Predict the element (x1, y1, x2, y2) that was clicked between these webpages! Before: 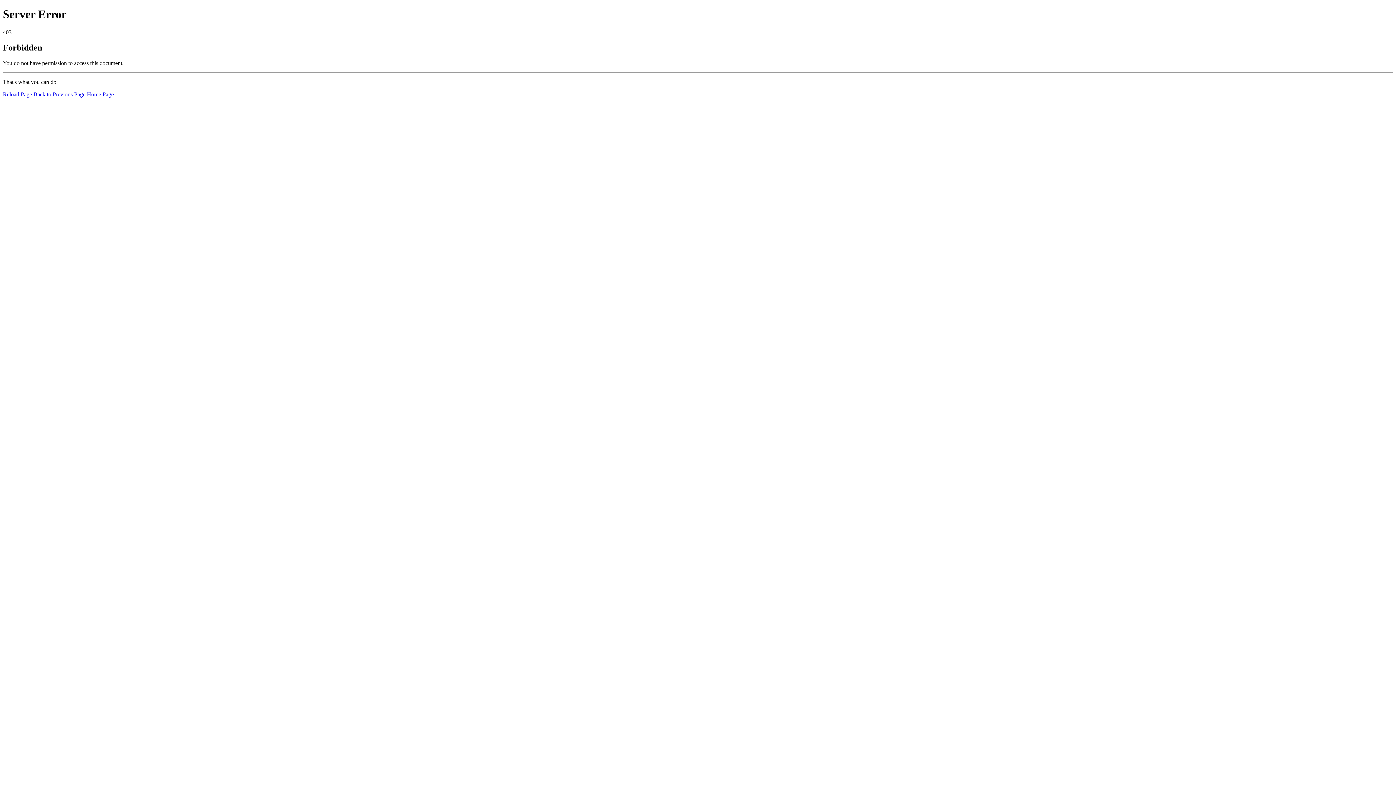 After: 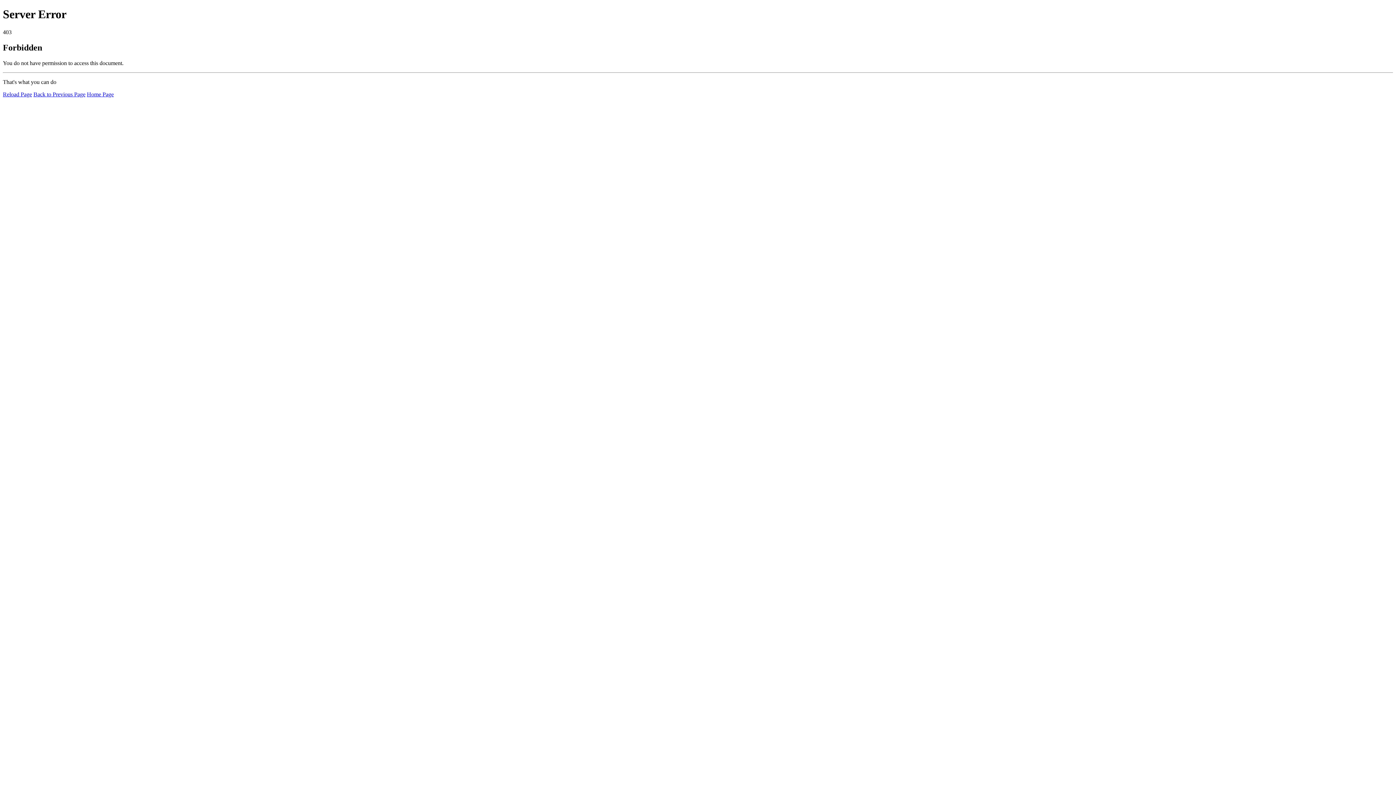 Action: bbox: (2, 91, 32, 97) label: Reload Page